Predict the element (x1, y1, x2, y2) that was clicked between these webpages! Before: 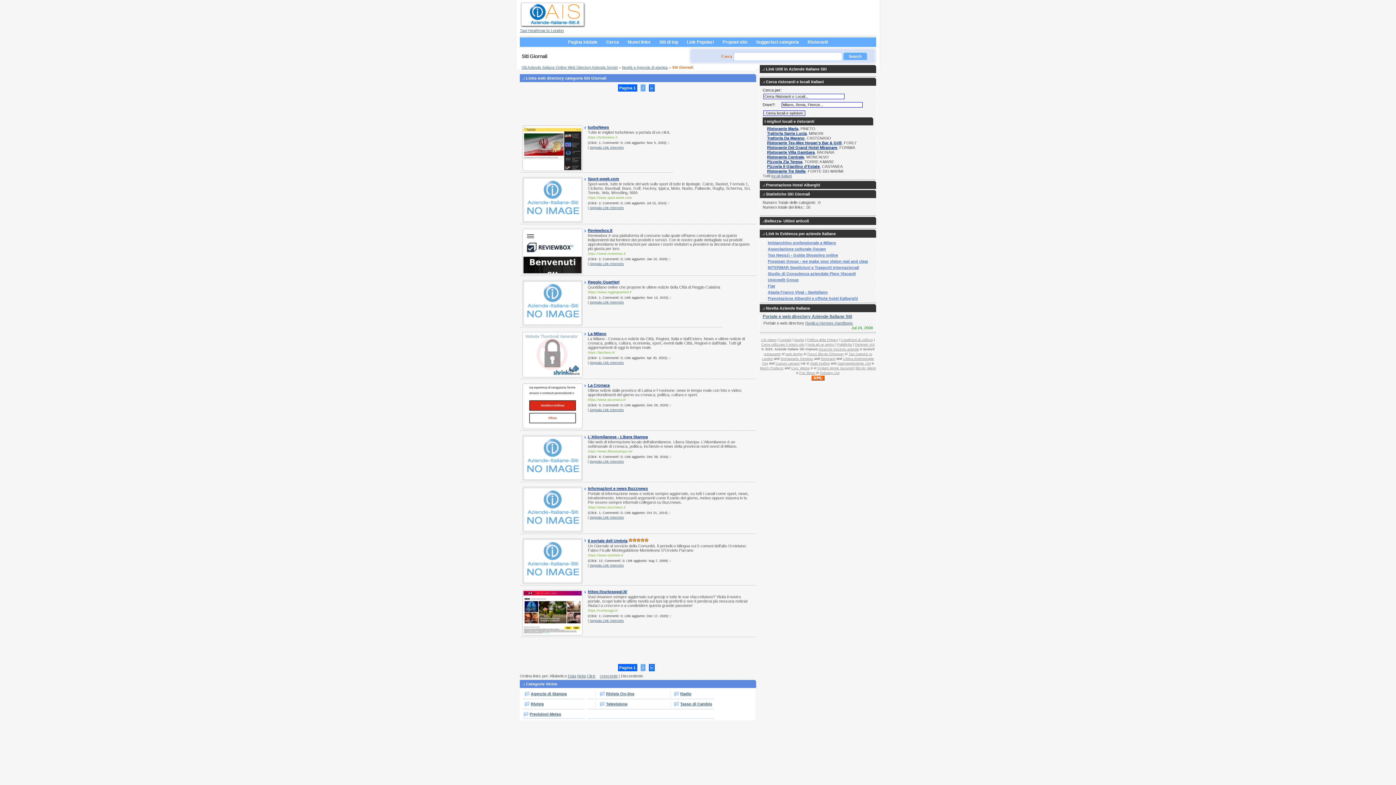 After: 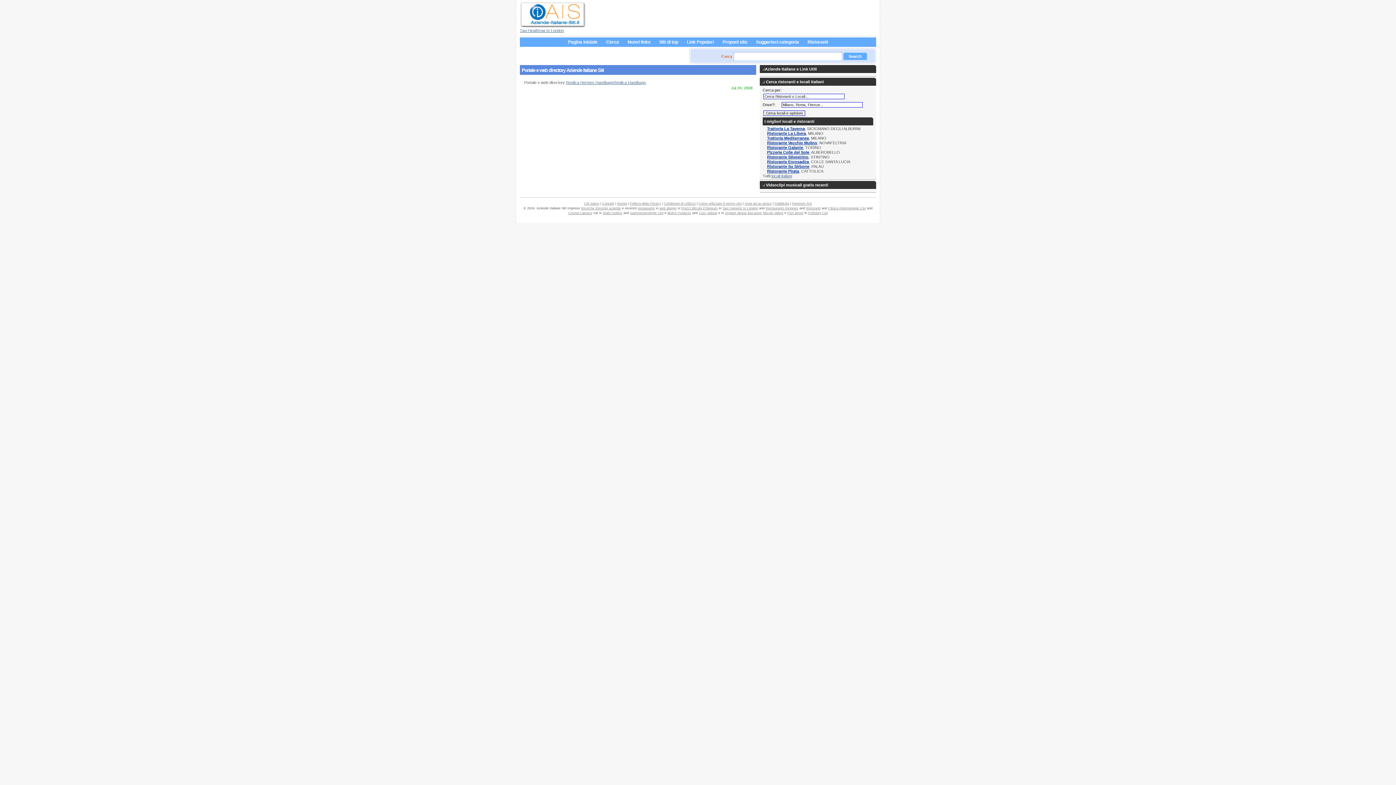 Action: label: Portale e web directory Aziende Italiane Siti bbox: (762, 314, 852, 319)